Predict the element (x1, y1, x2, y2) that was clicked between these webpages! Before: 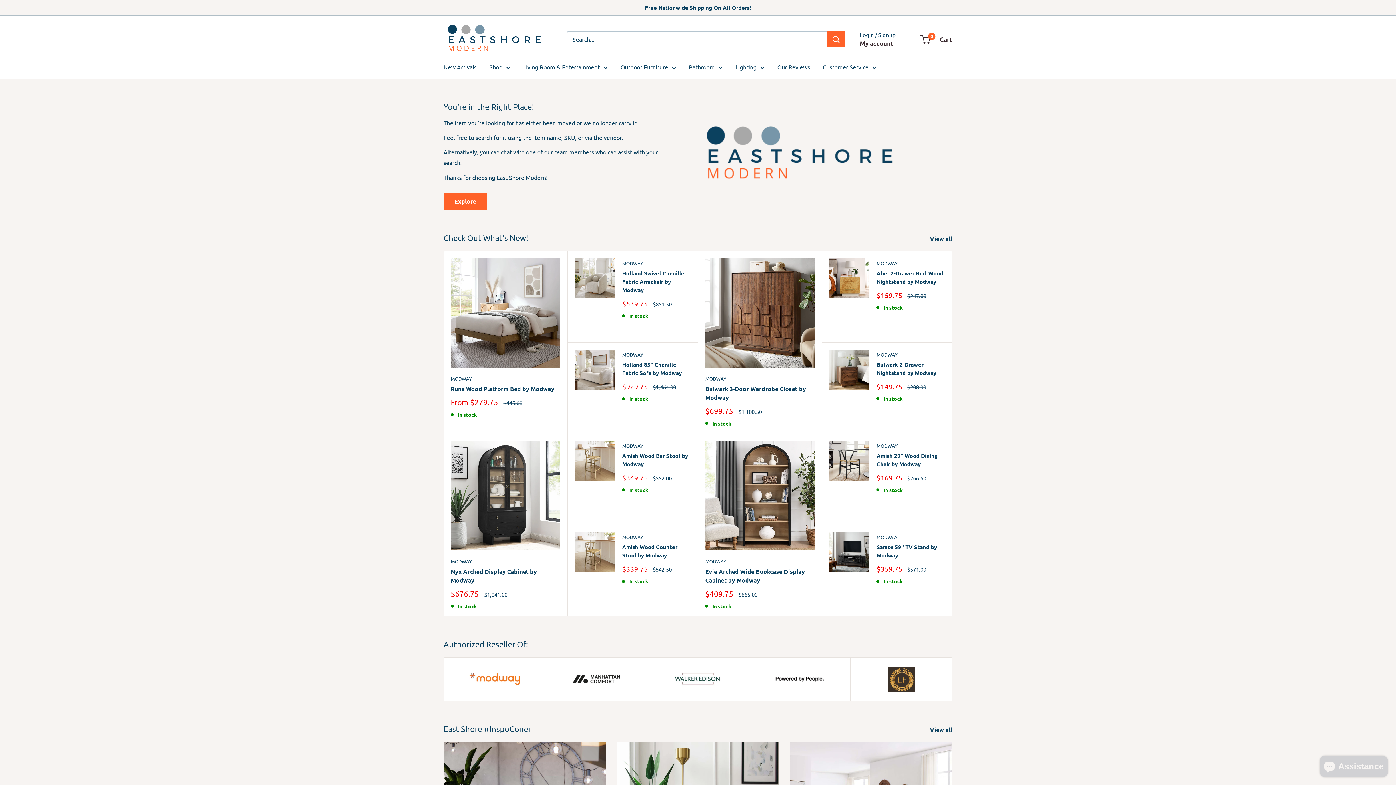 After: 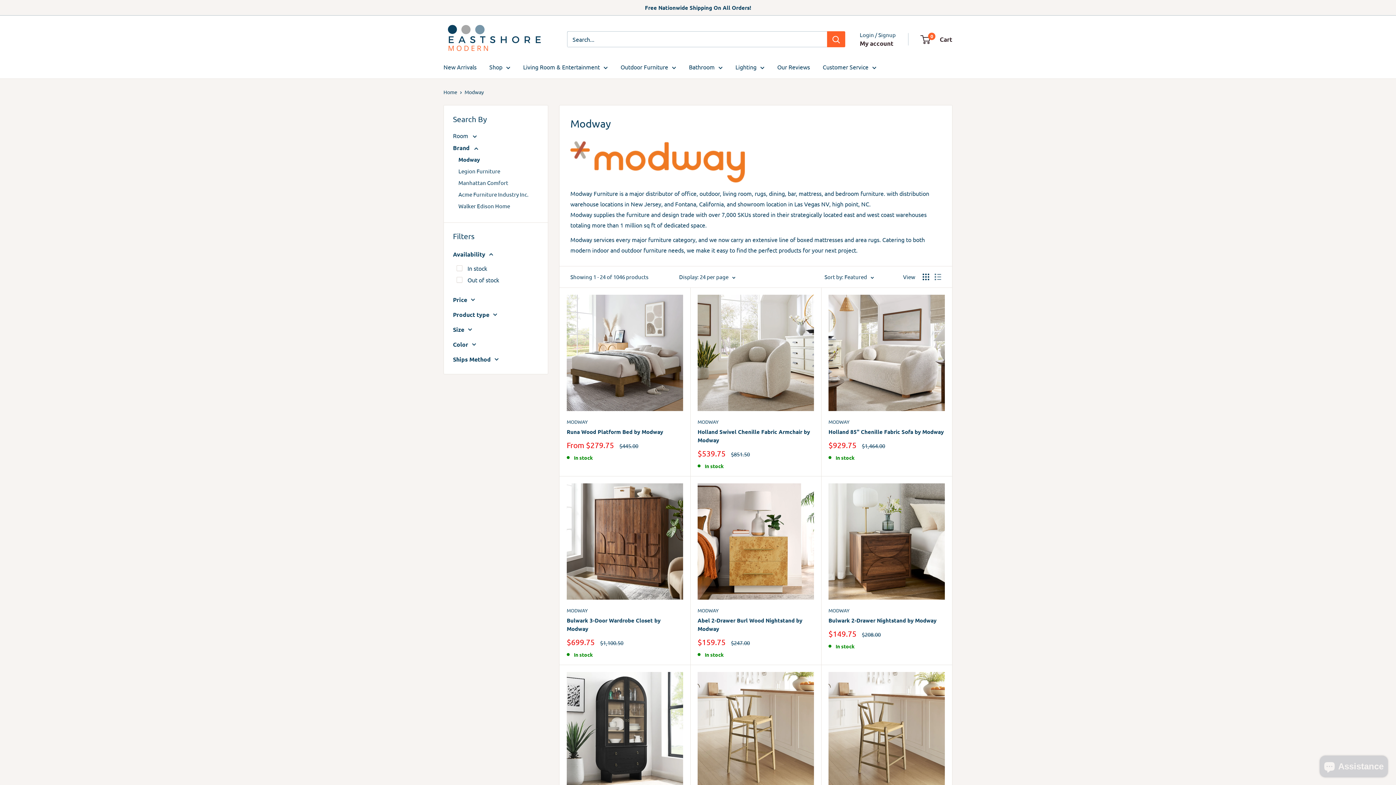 Action: label: MODWAY bbox: (450, 558, 560, 565)